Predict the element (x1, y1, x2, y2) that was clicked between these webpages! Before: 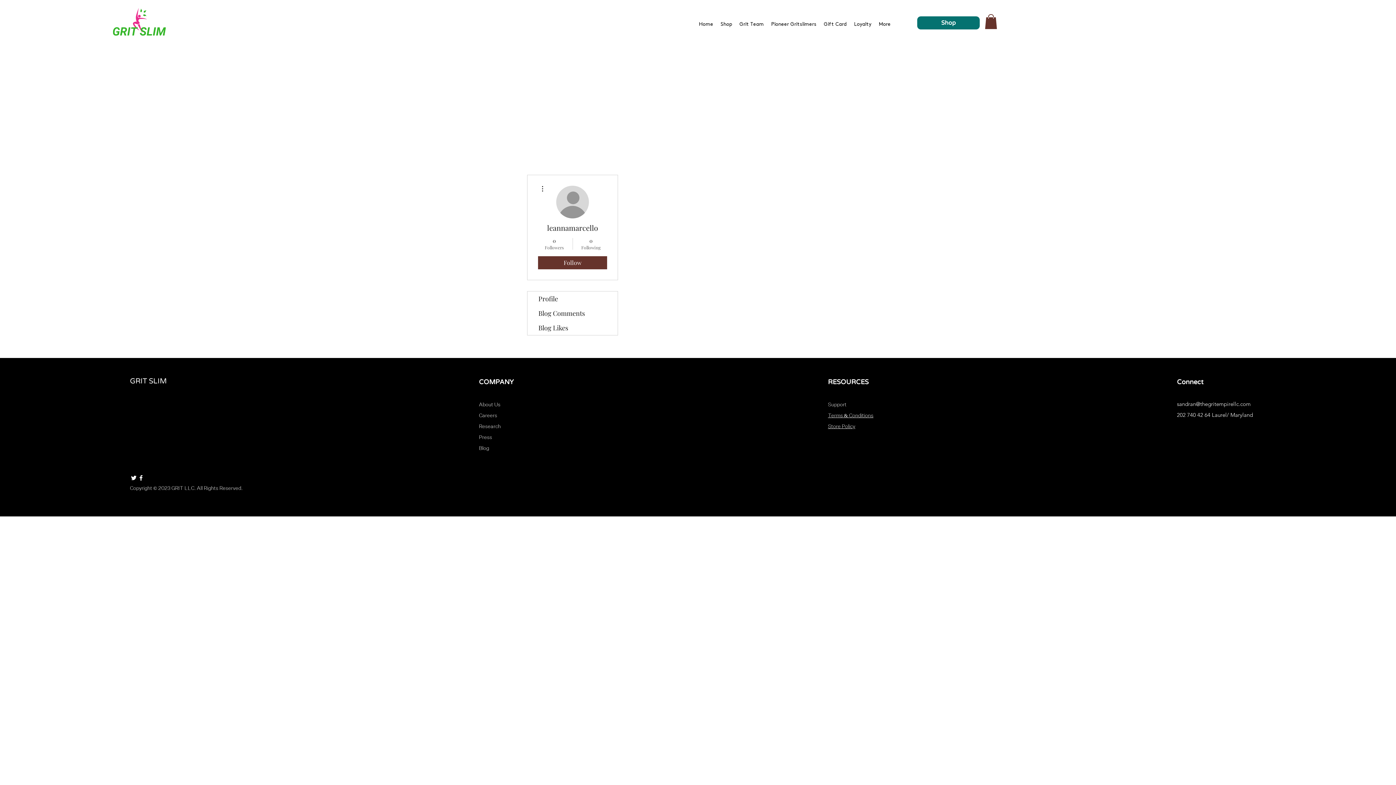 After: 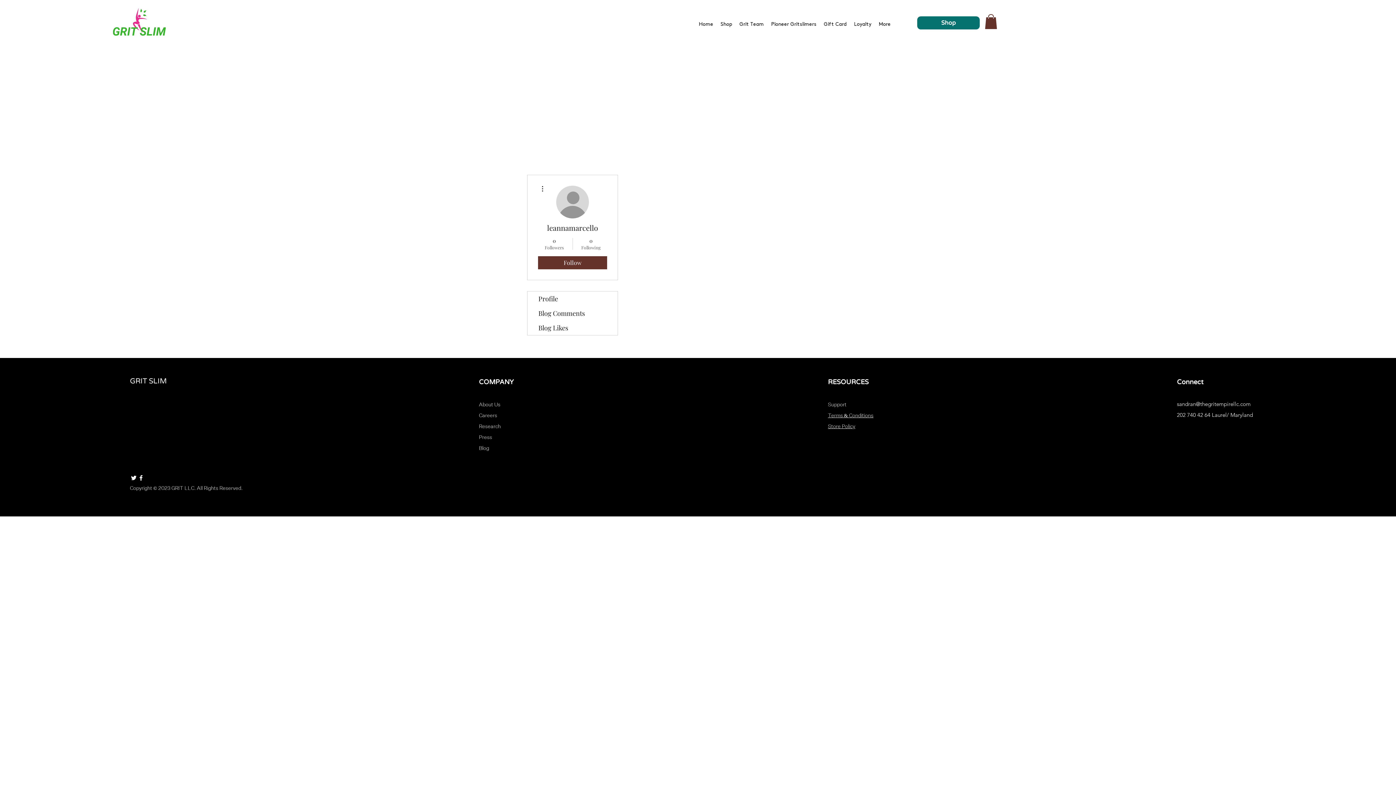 Action: label: Facebook bbox: (137, 474, 144, 481)